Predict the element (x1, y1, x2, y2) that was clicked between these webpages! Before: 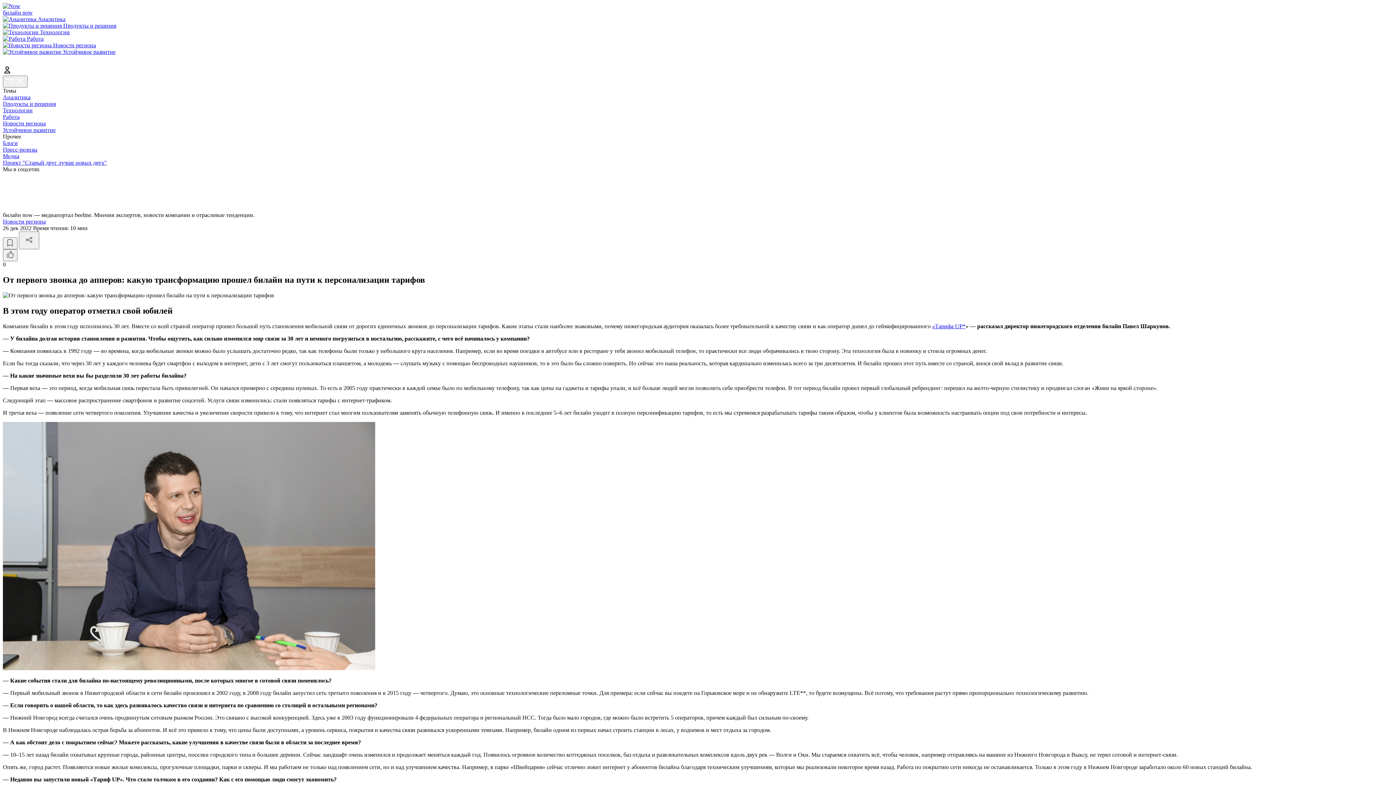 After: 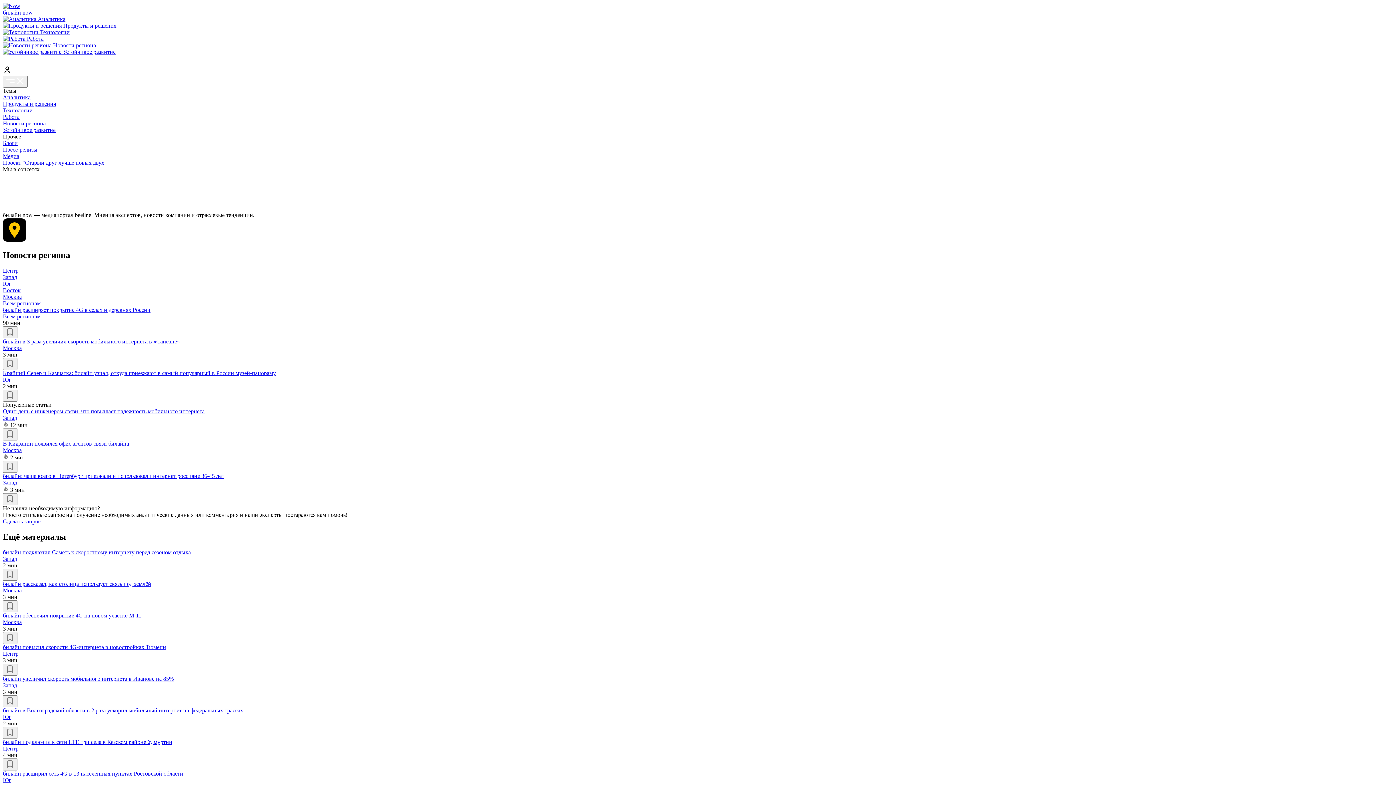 Action: label: Новости региона bbox: (2, 120, 45, 126)